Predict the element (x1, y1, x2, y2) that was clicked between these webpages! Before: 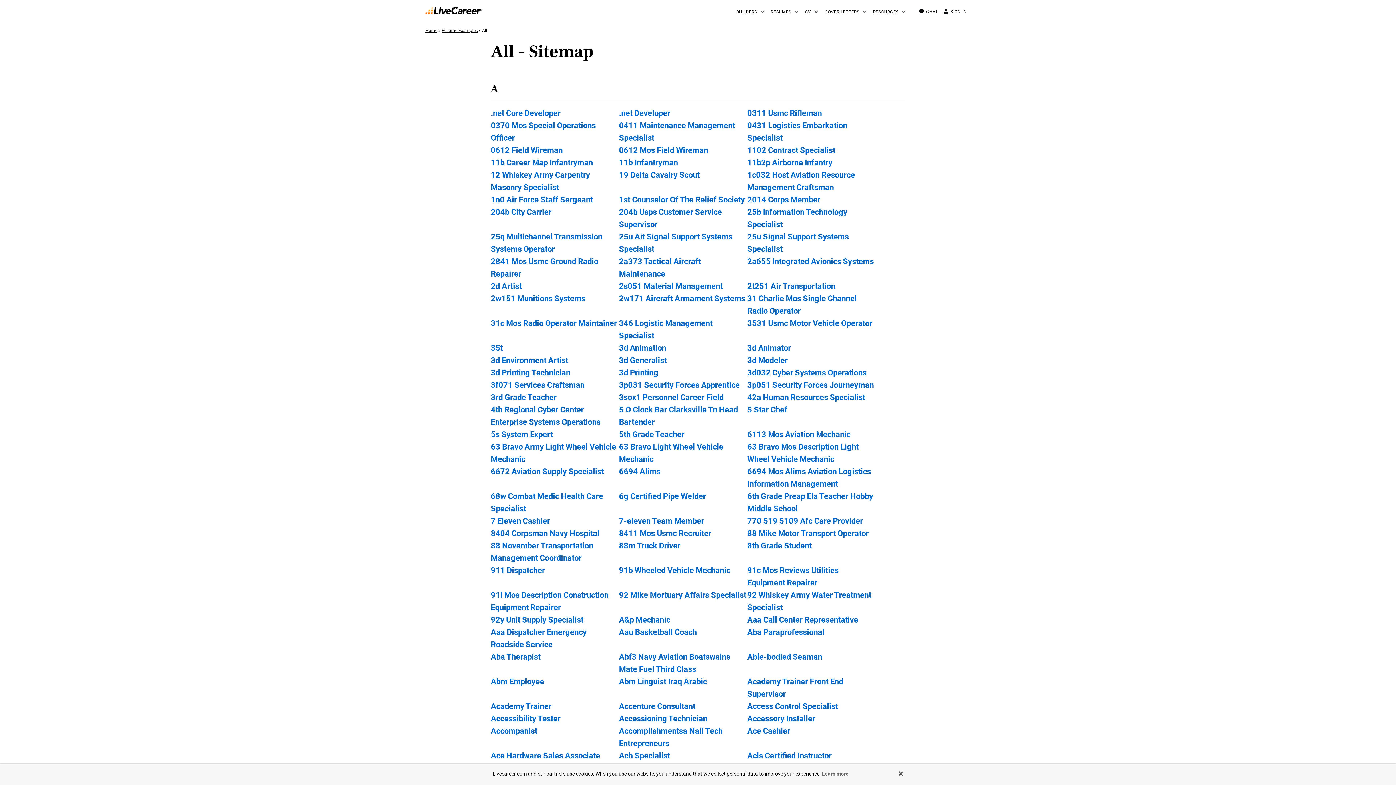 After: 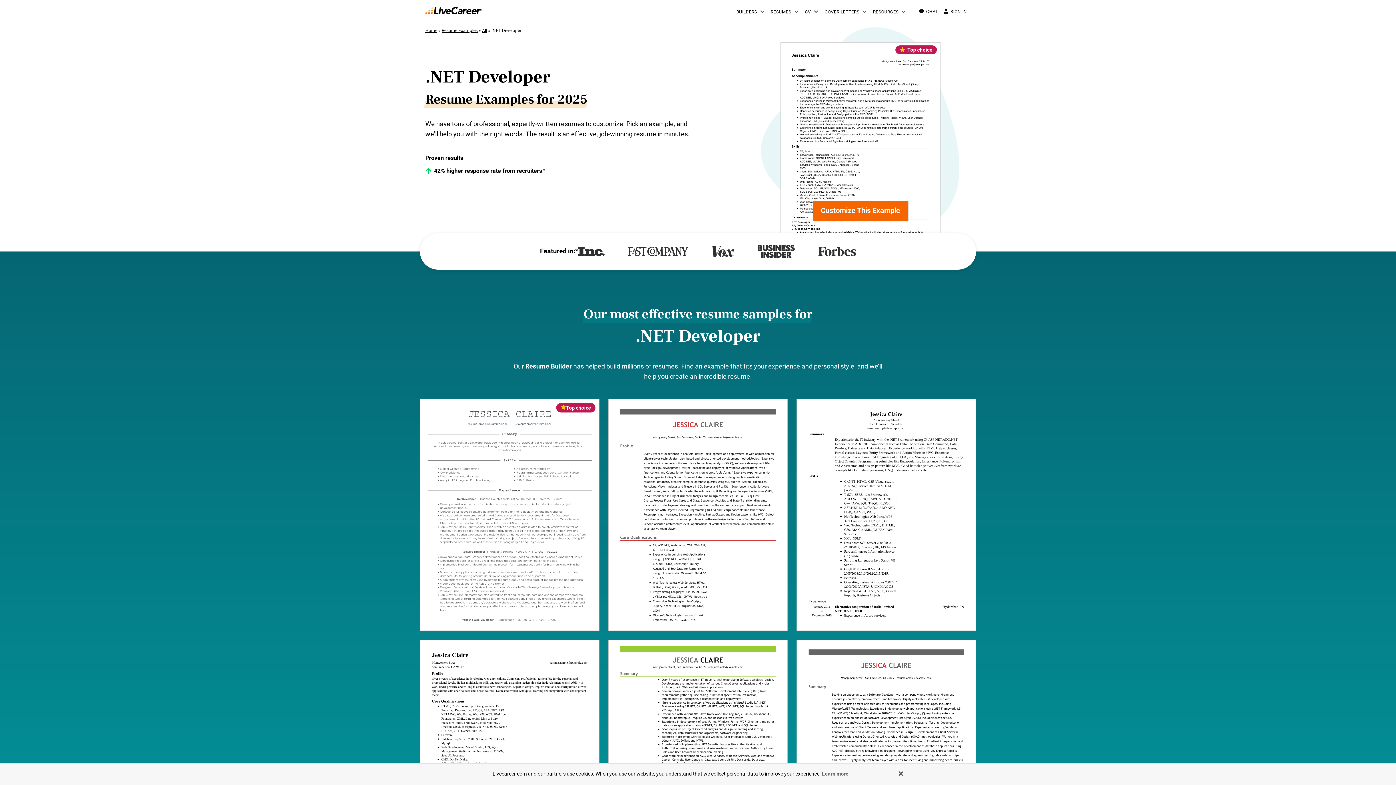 Action: bbox: (619, 108, 670, 117) label: .net Developer